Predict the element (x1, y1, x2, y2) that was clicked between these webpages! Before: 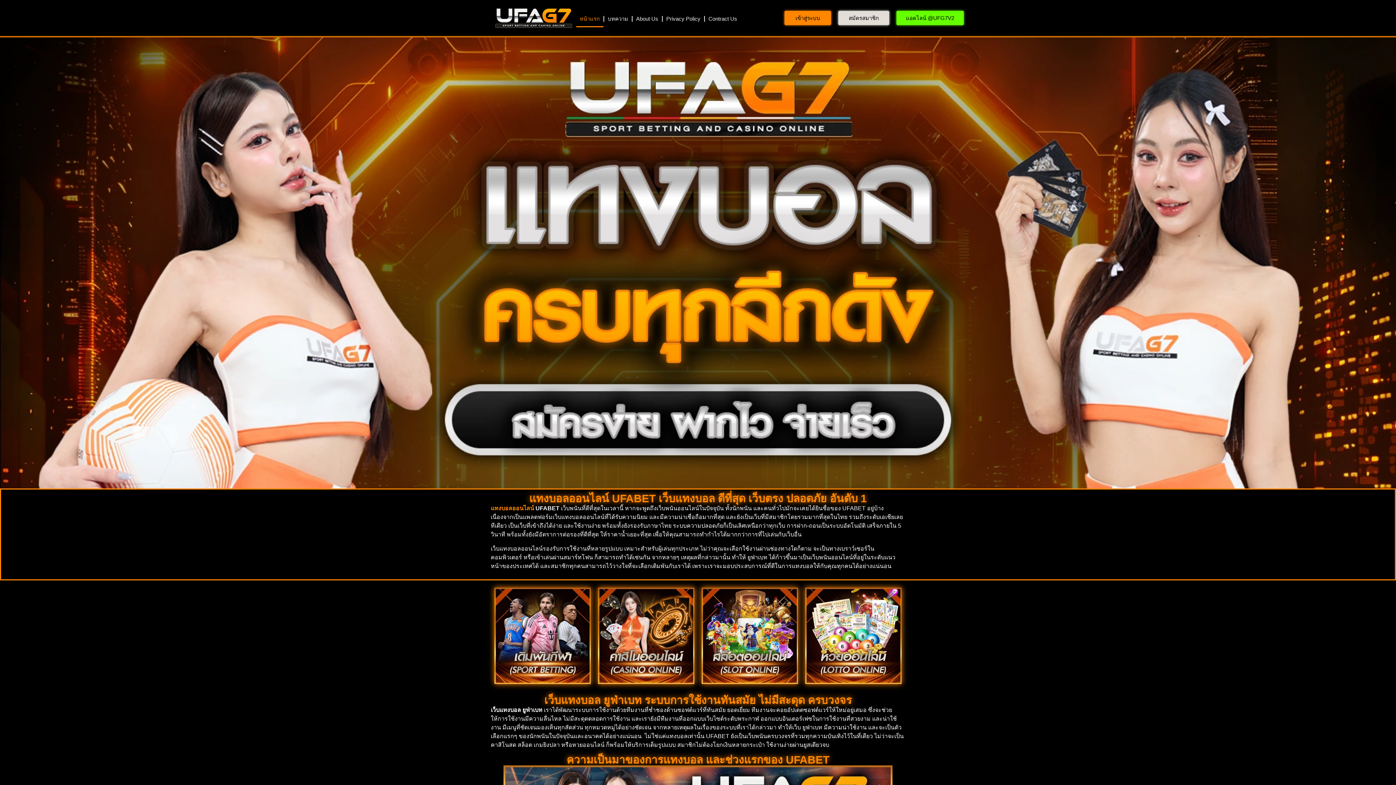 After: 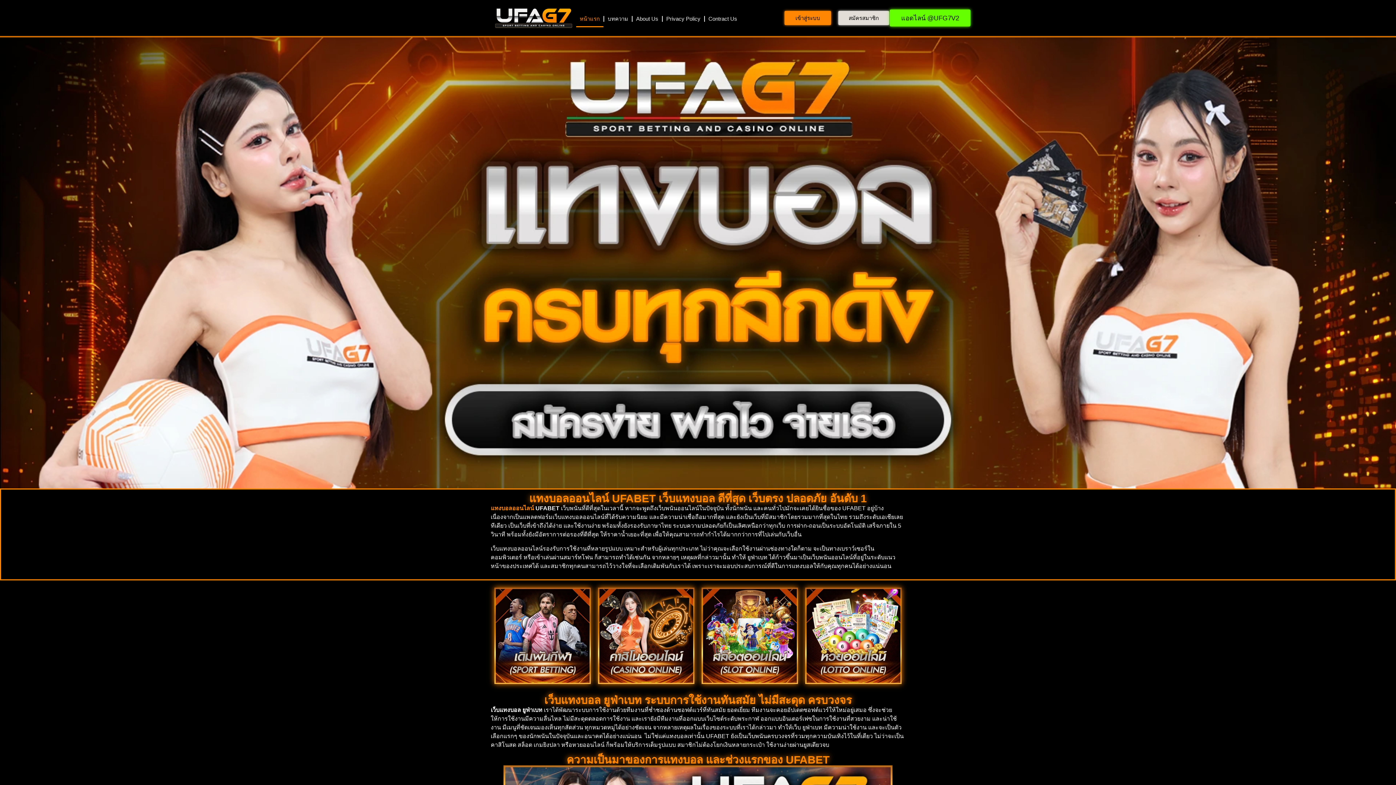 Action: bbox: (896, 10, 963, 25) label: แอดไลน์ @UFG7V2